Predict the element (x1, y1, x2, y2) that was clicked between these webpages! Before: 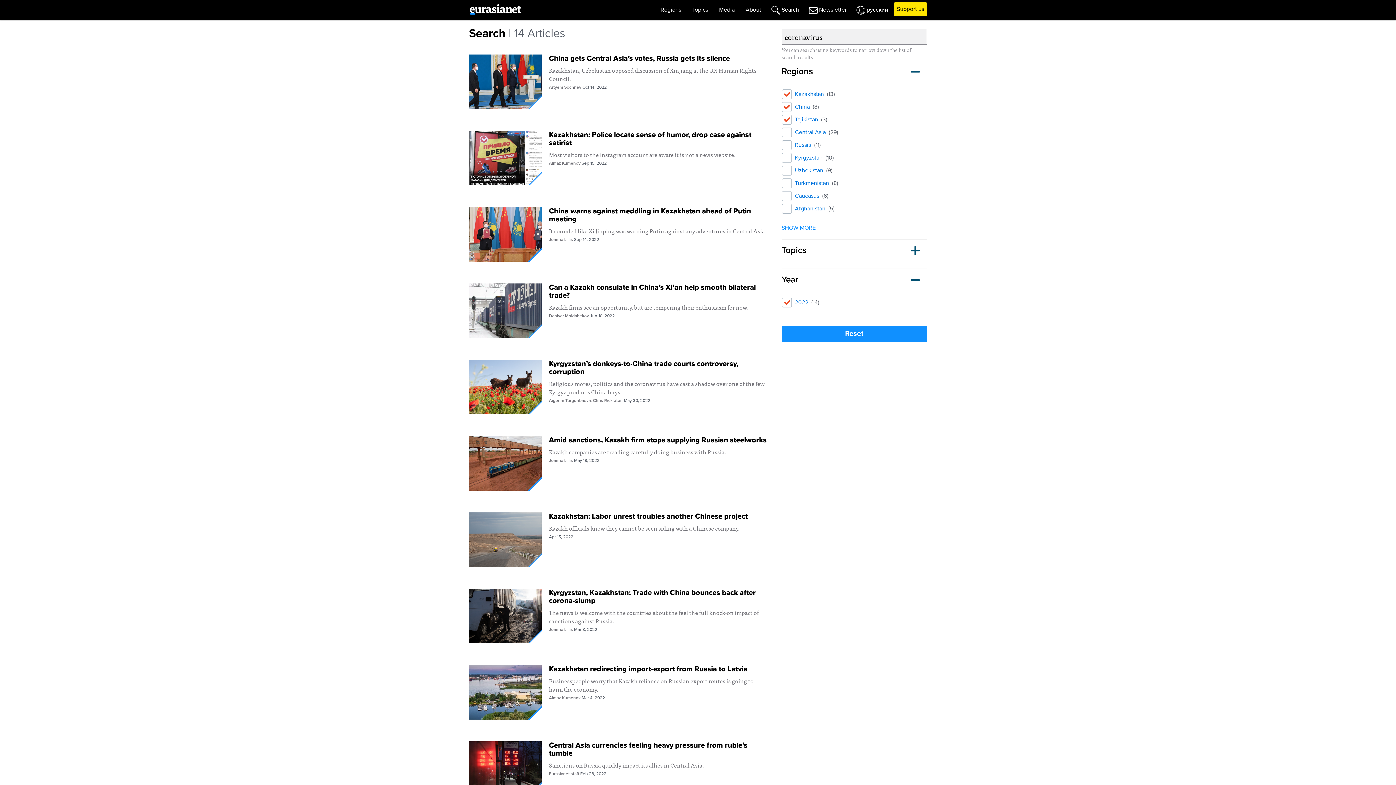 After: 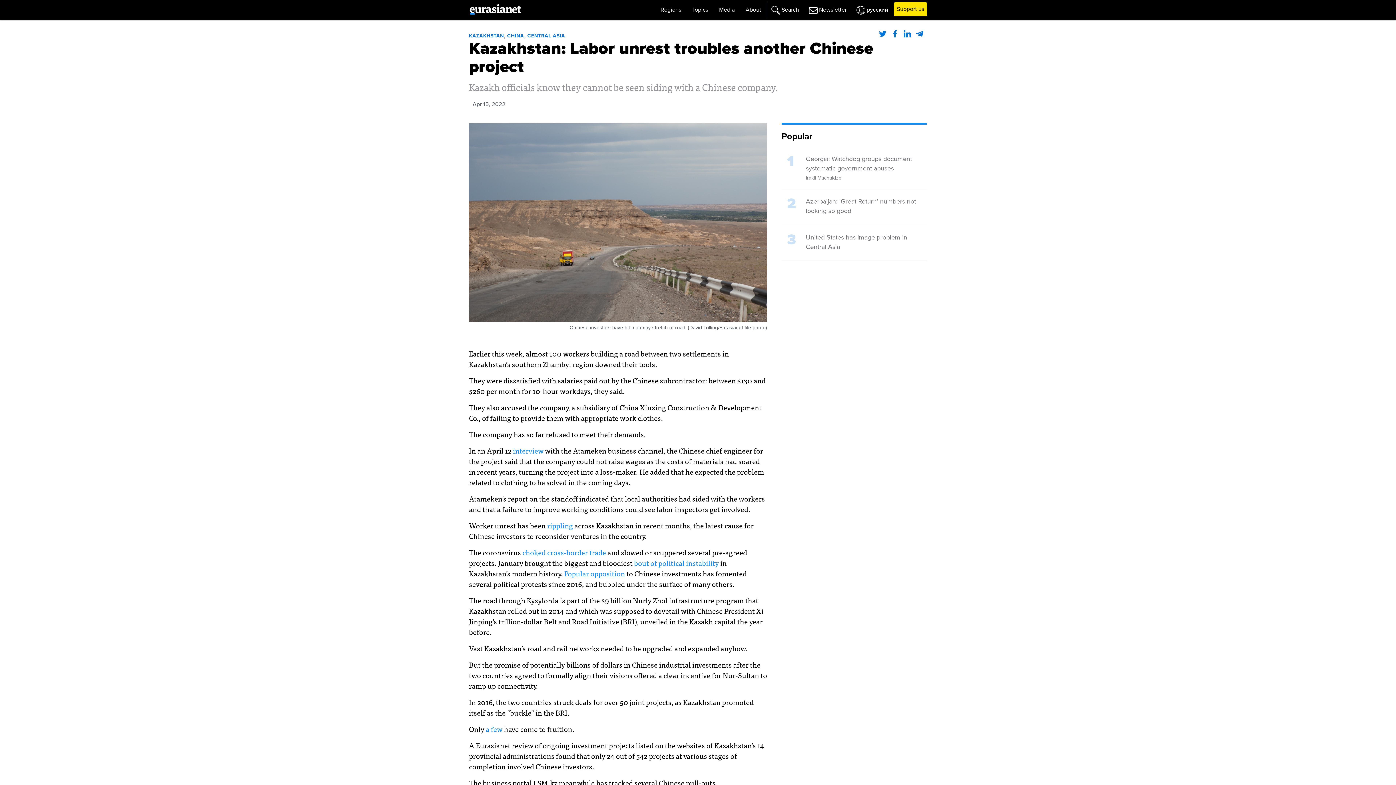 Action: label: Kazakhstan: Labor unrest troubles another Chinese project bbox: (549, 512, 748, 521)